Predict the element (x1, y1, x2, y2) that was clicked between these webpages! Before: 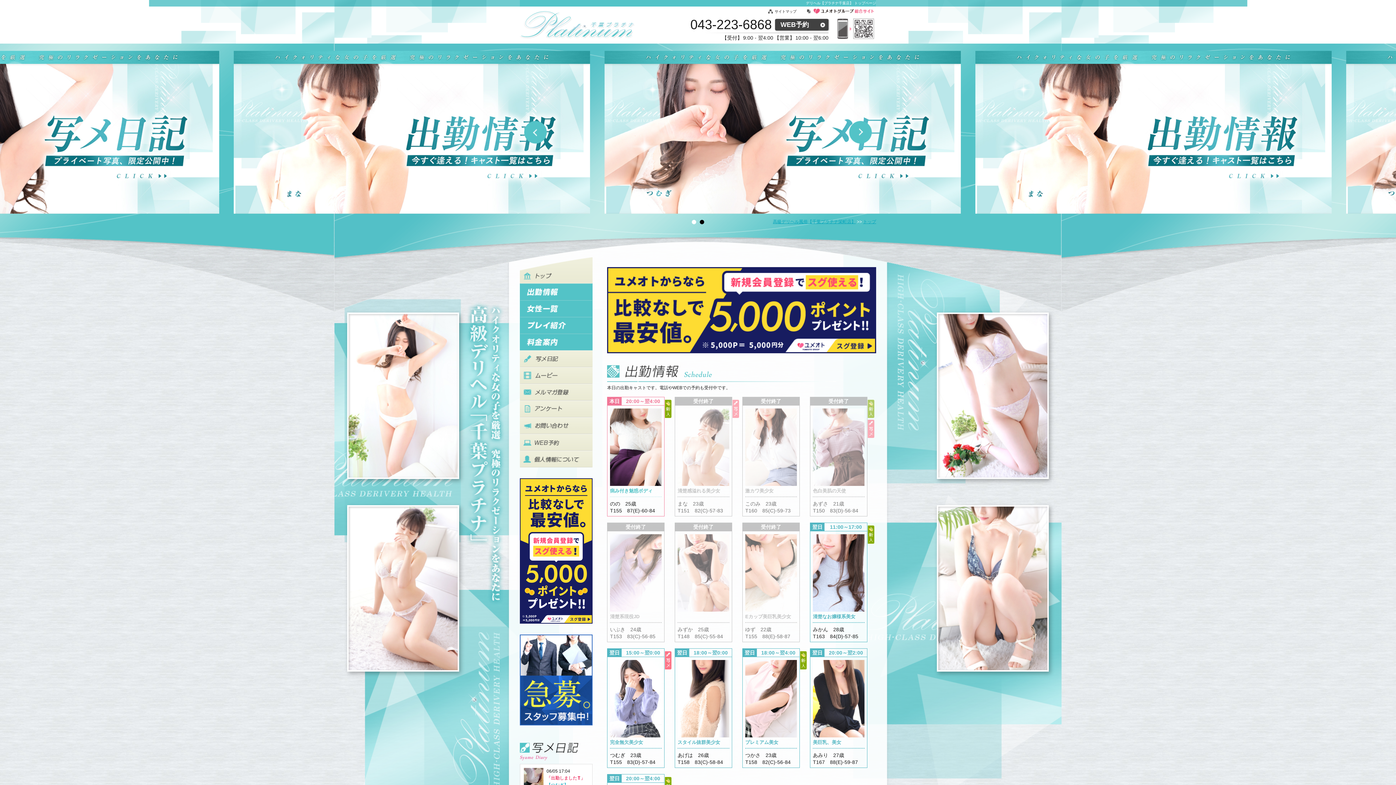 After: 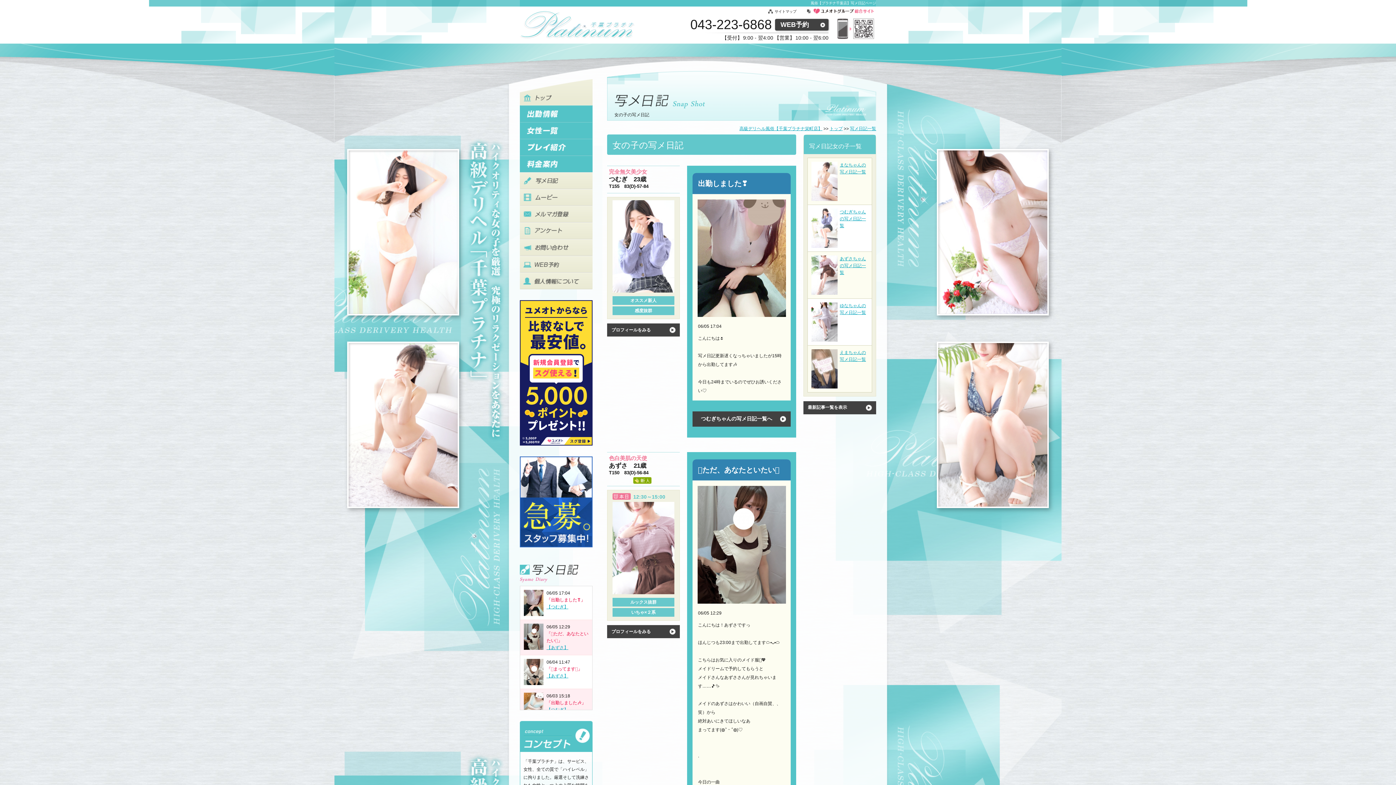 Action: bbox: (520, 350, 592, 367)